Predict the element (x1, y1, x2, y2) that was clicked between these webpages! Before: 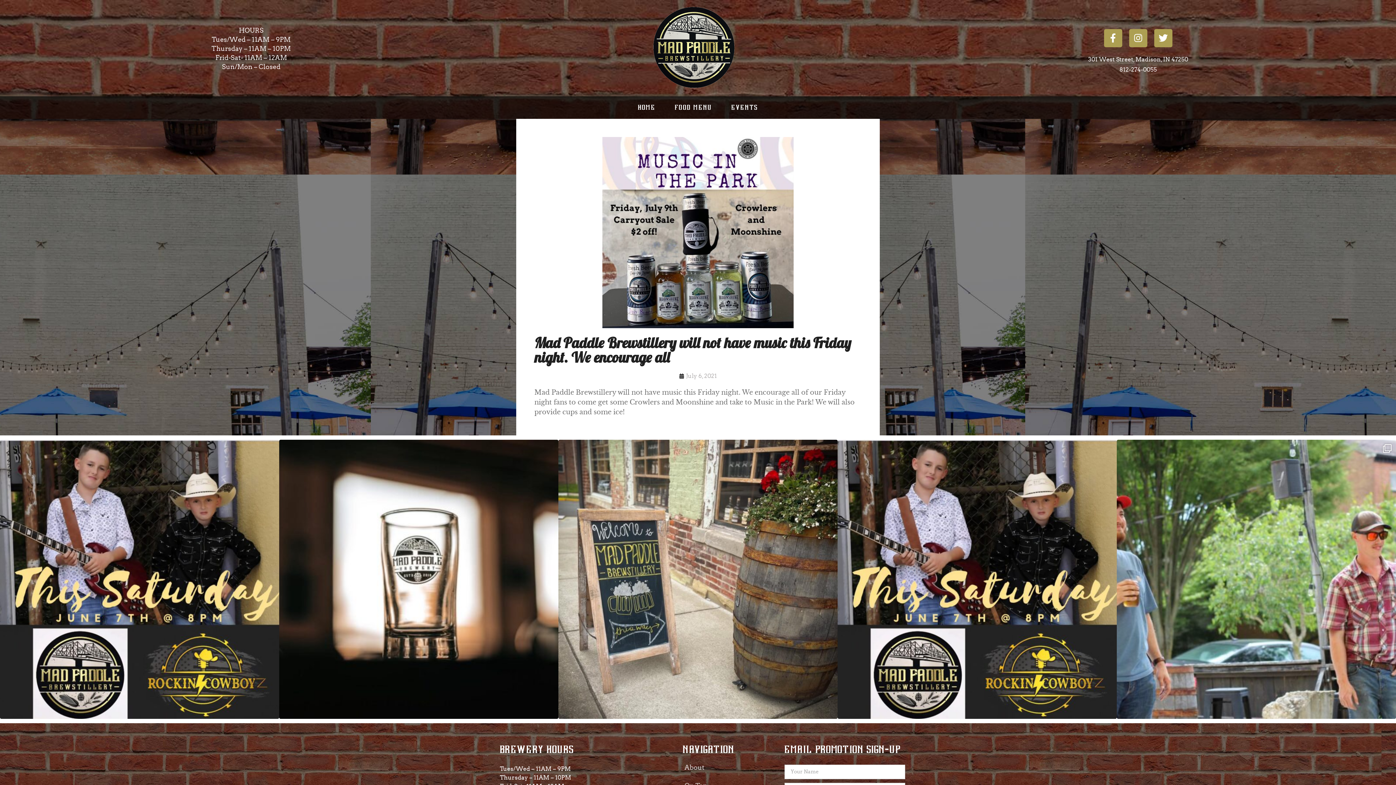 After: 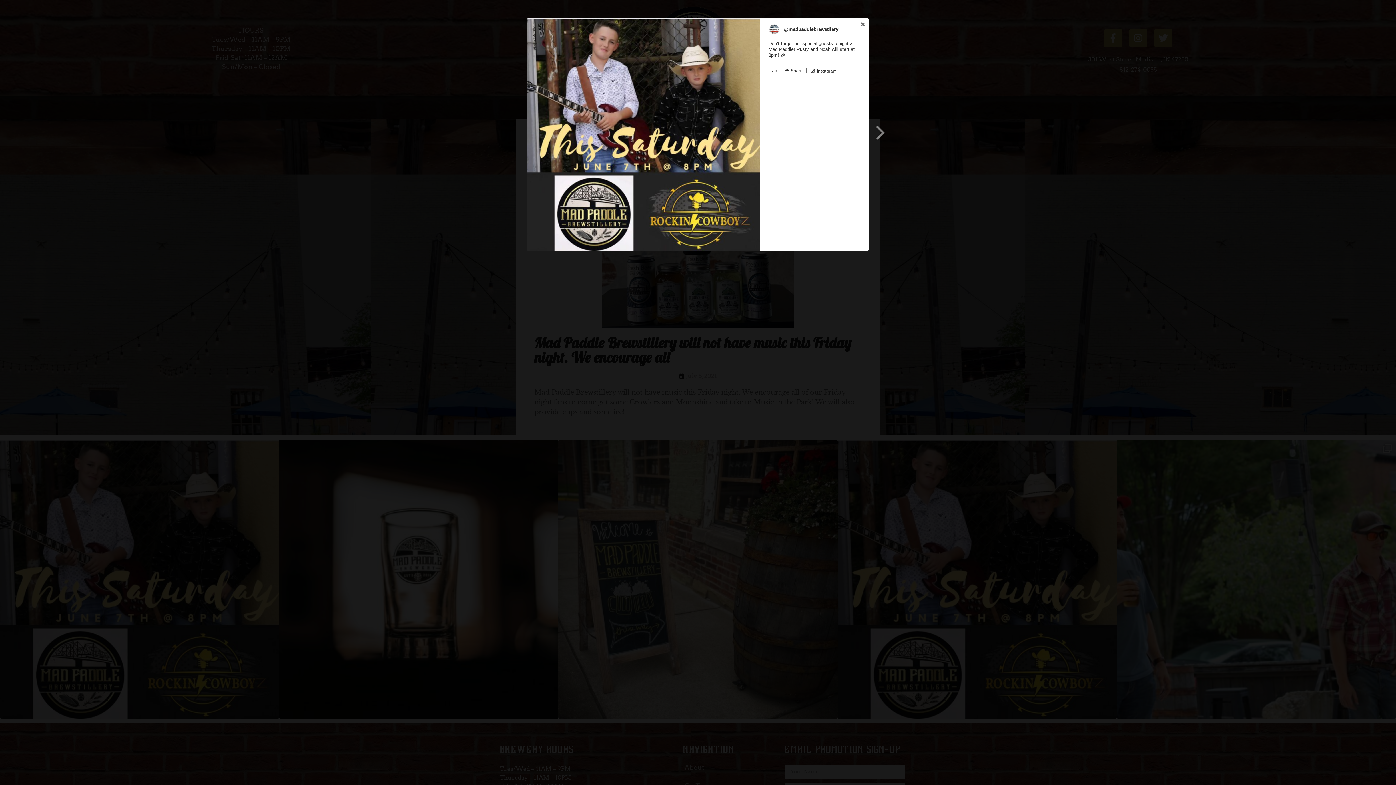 Action: bbox: (0, 439, 279, 719) label: Open